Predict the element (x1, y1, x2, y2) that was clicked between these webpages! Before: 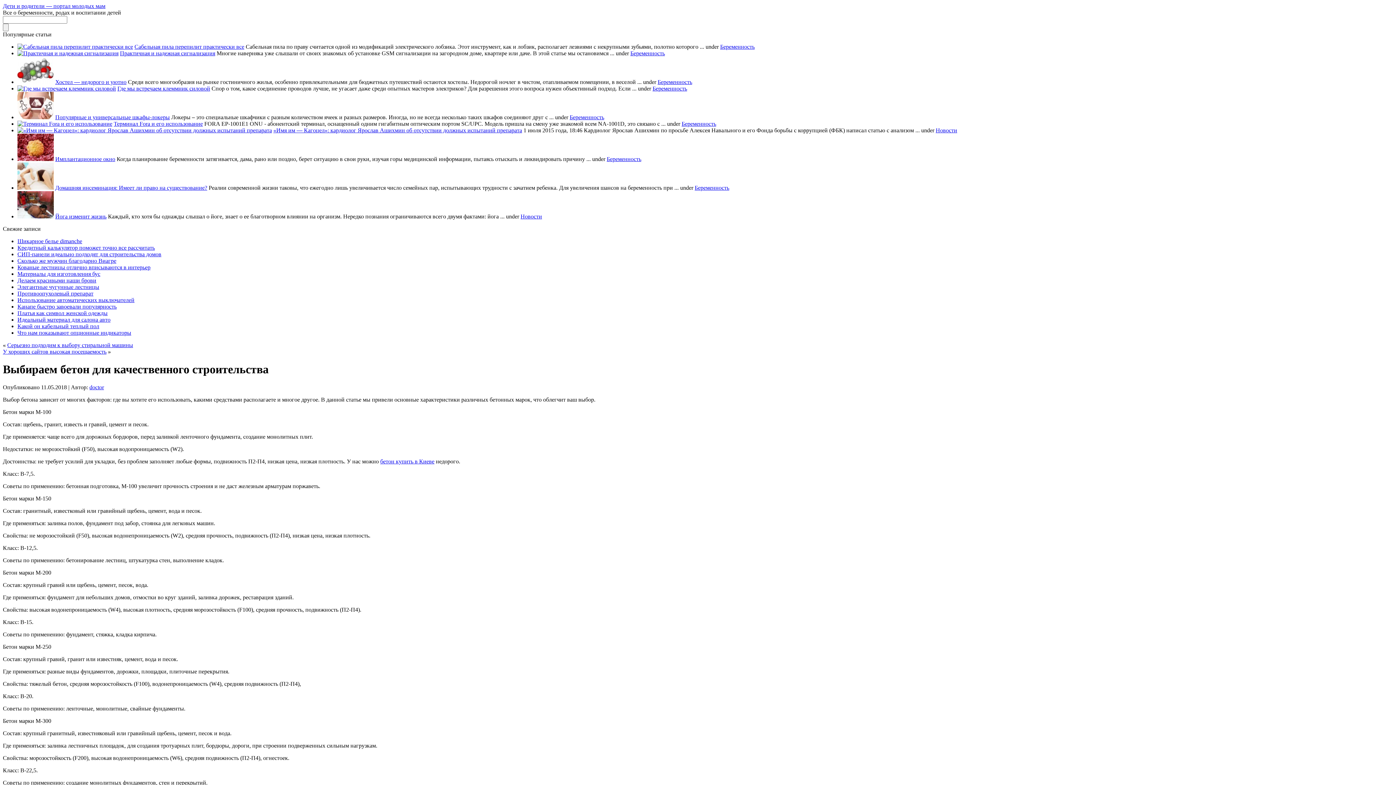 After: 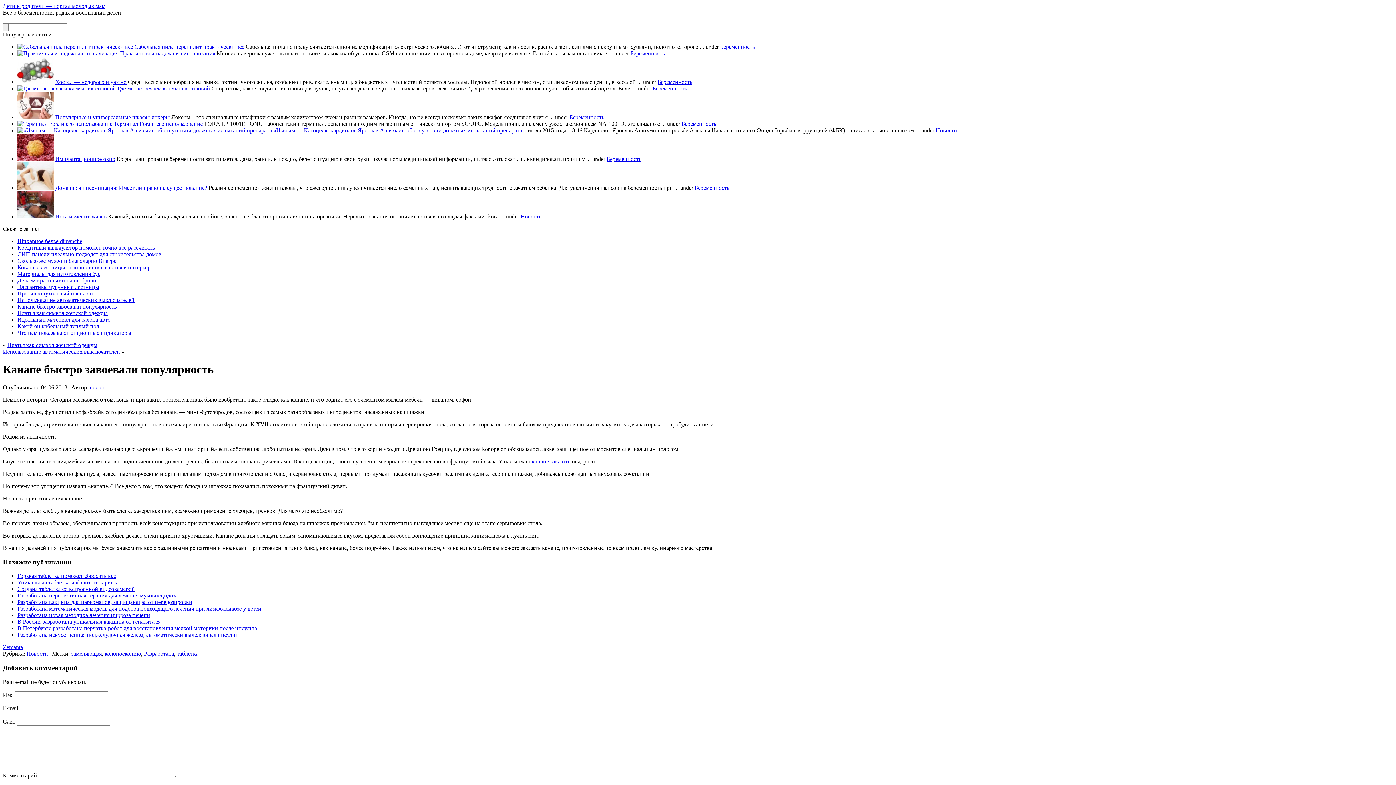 Action: label: Канапе быстро завоевали популярность bbox: (17, 303, 116, 309)